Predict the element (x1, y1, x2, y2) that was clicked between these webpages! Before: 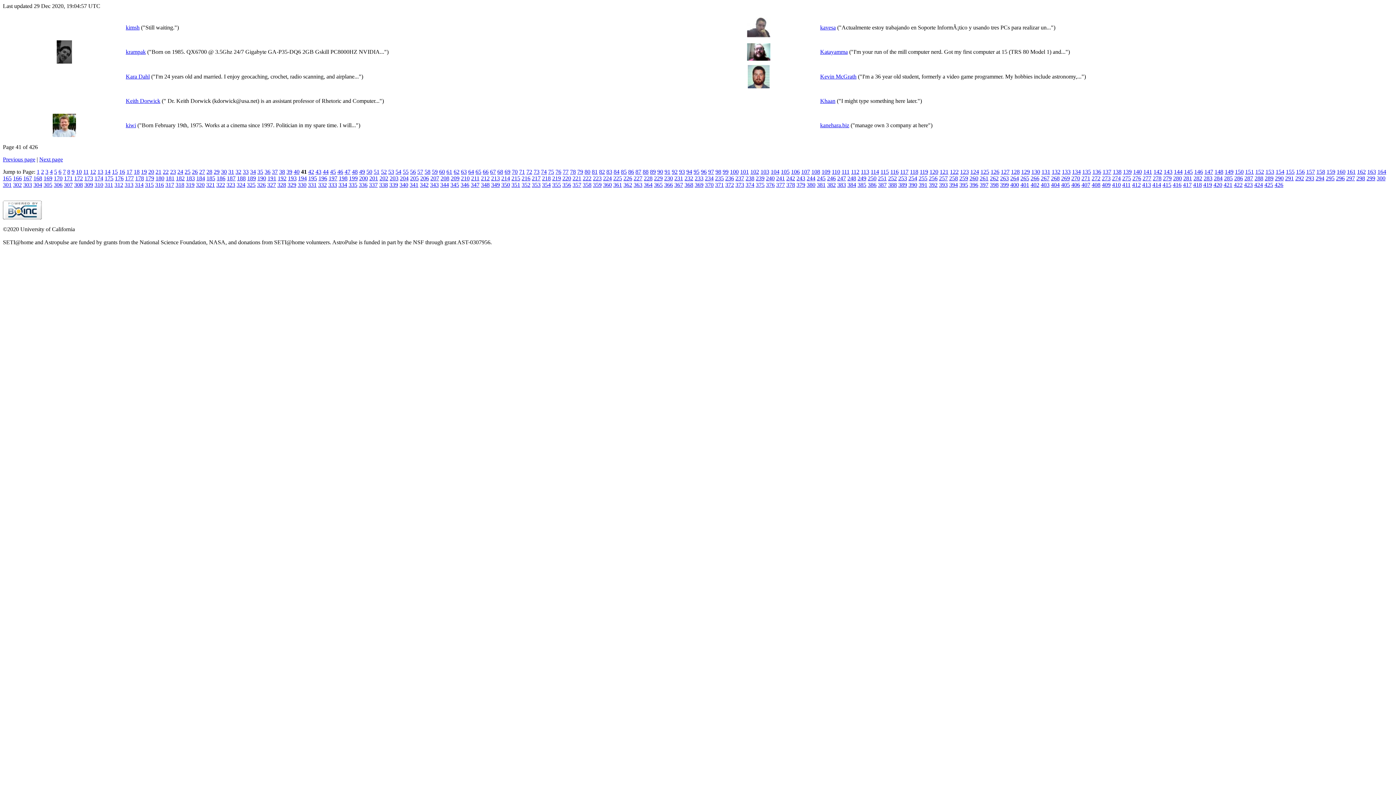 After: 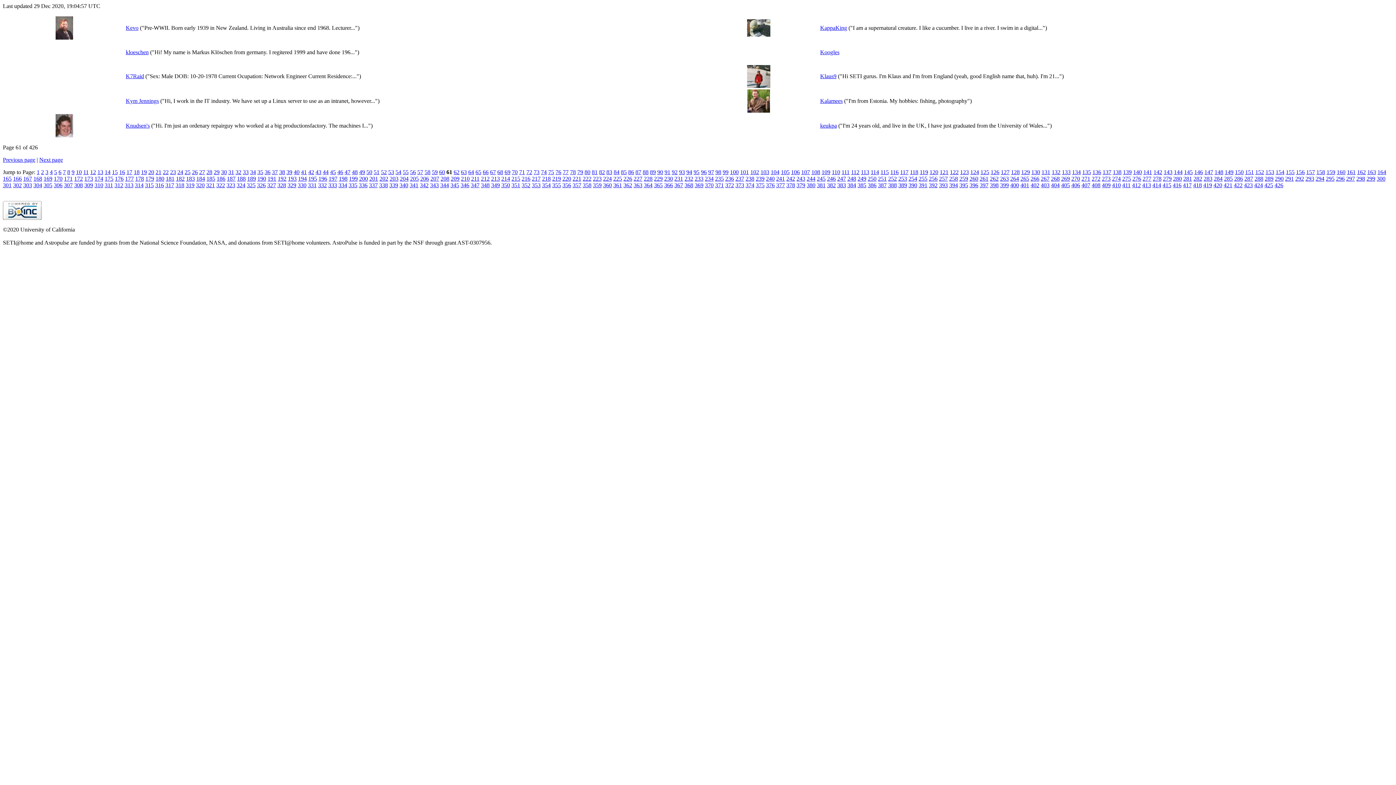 Action: bbox: (446, 168, 452, 174) label: 61